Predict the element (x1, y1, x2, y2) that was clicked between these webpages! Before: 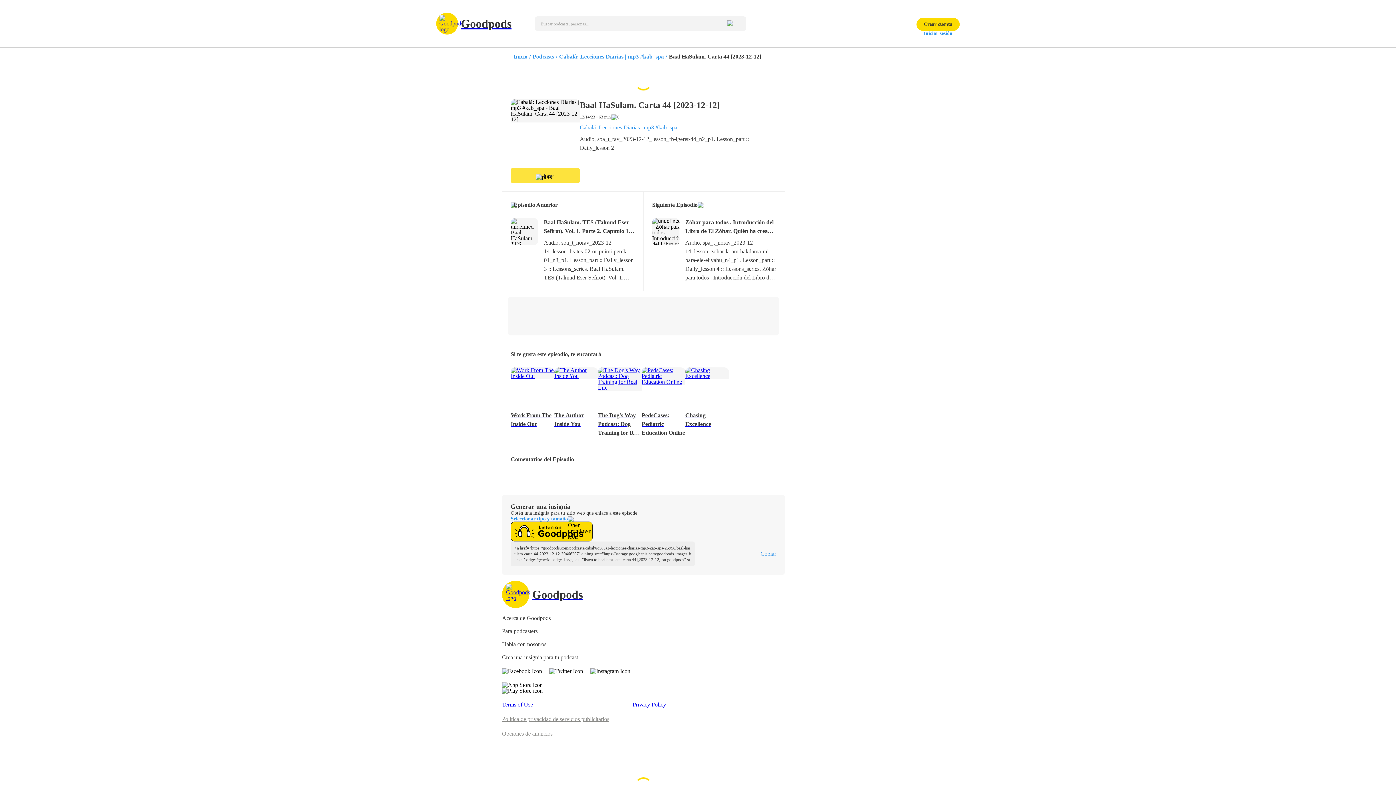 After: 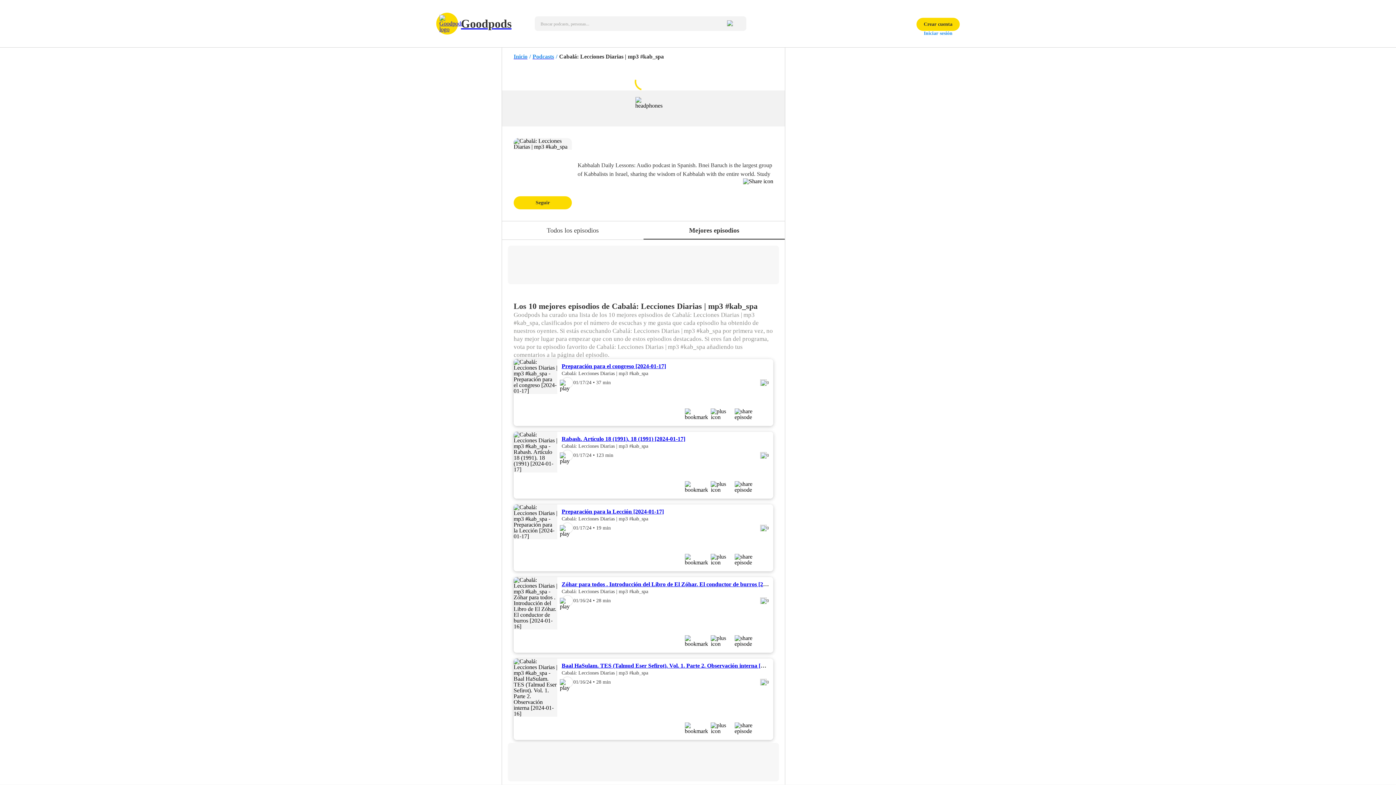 Action: bbox: (559, 53, 665, 59) label: Cabalá: Lecciones Diarias | mp3 #kab_spa